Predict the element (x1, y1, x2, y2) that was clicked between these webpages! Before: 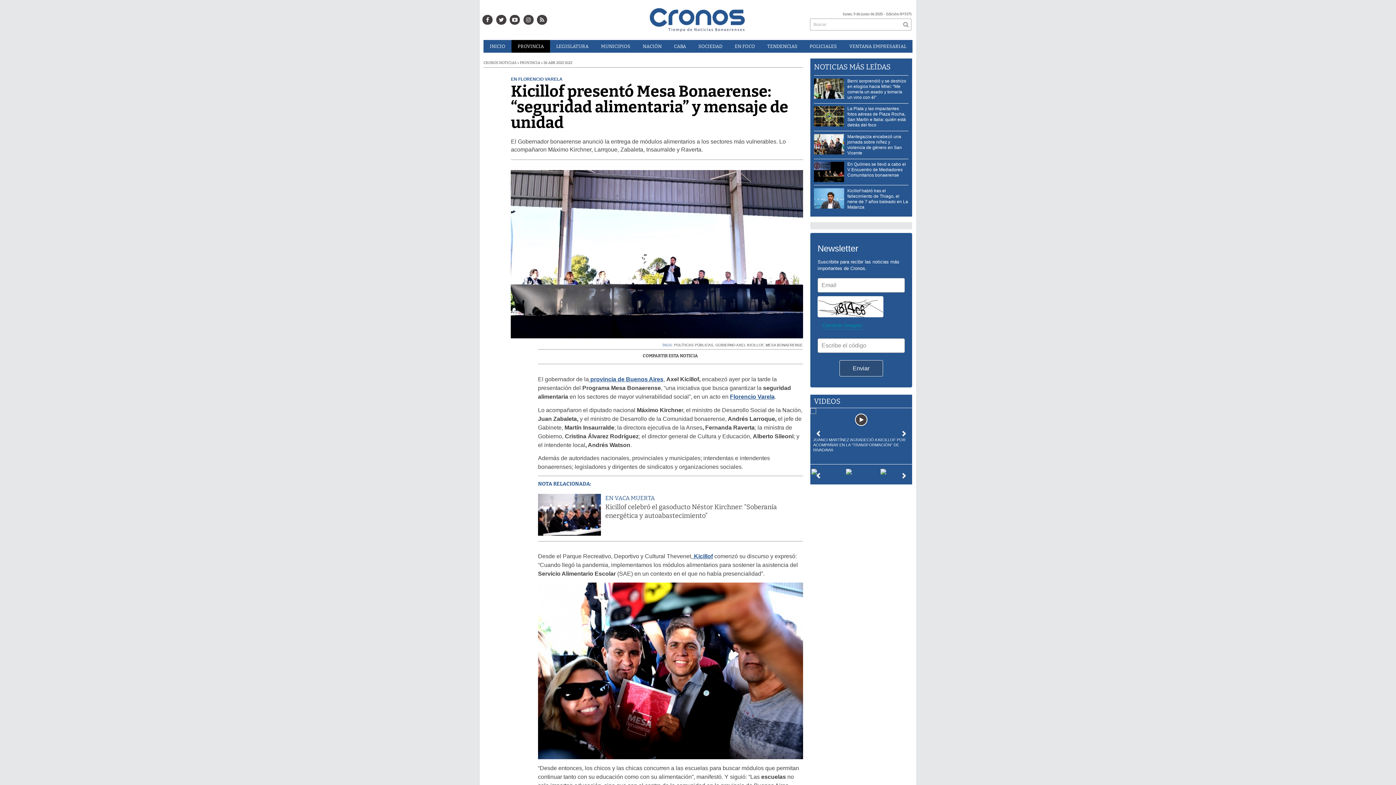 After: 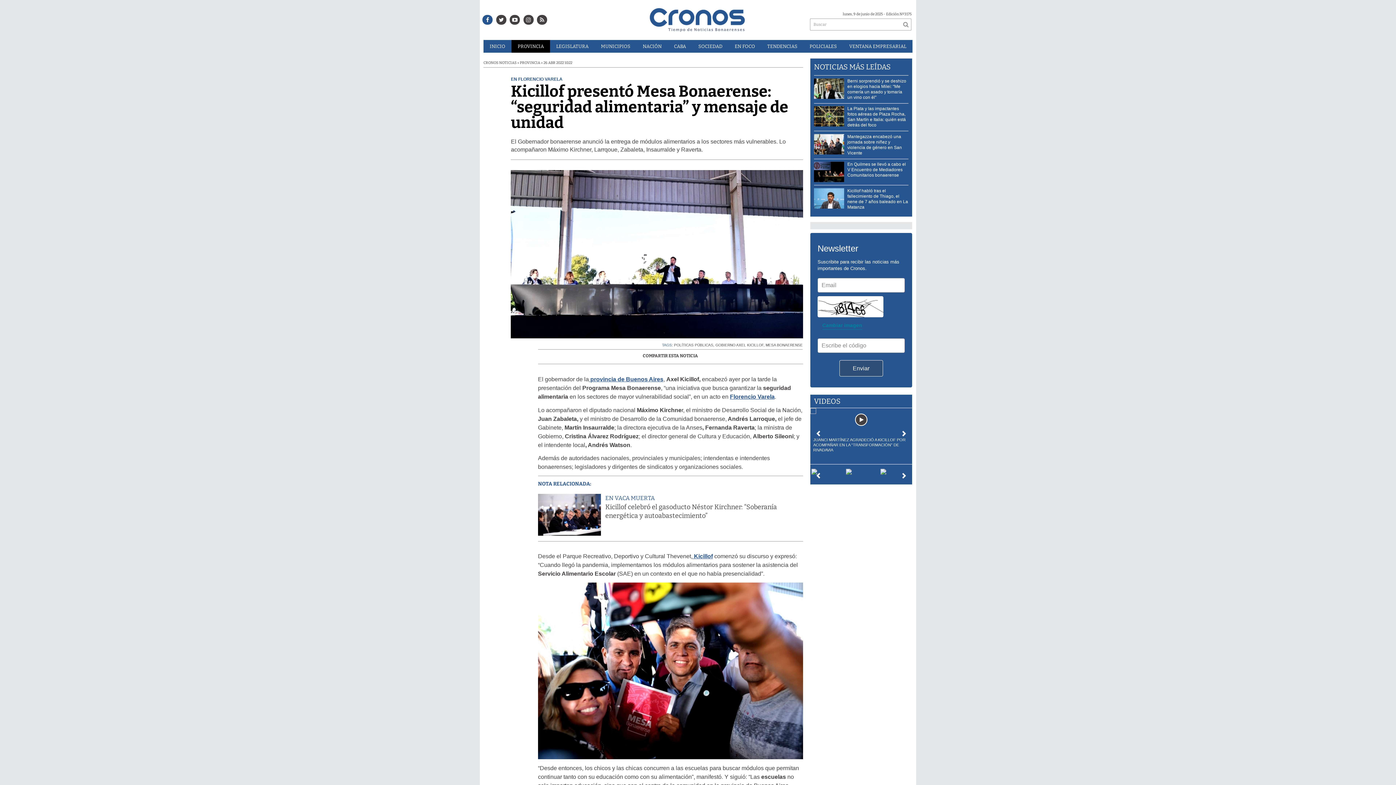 Action: bbox: (482, 14, 492, 24)